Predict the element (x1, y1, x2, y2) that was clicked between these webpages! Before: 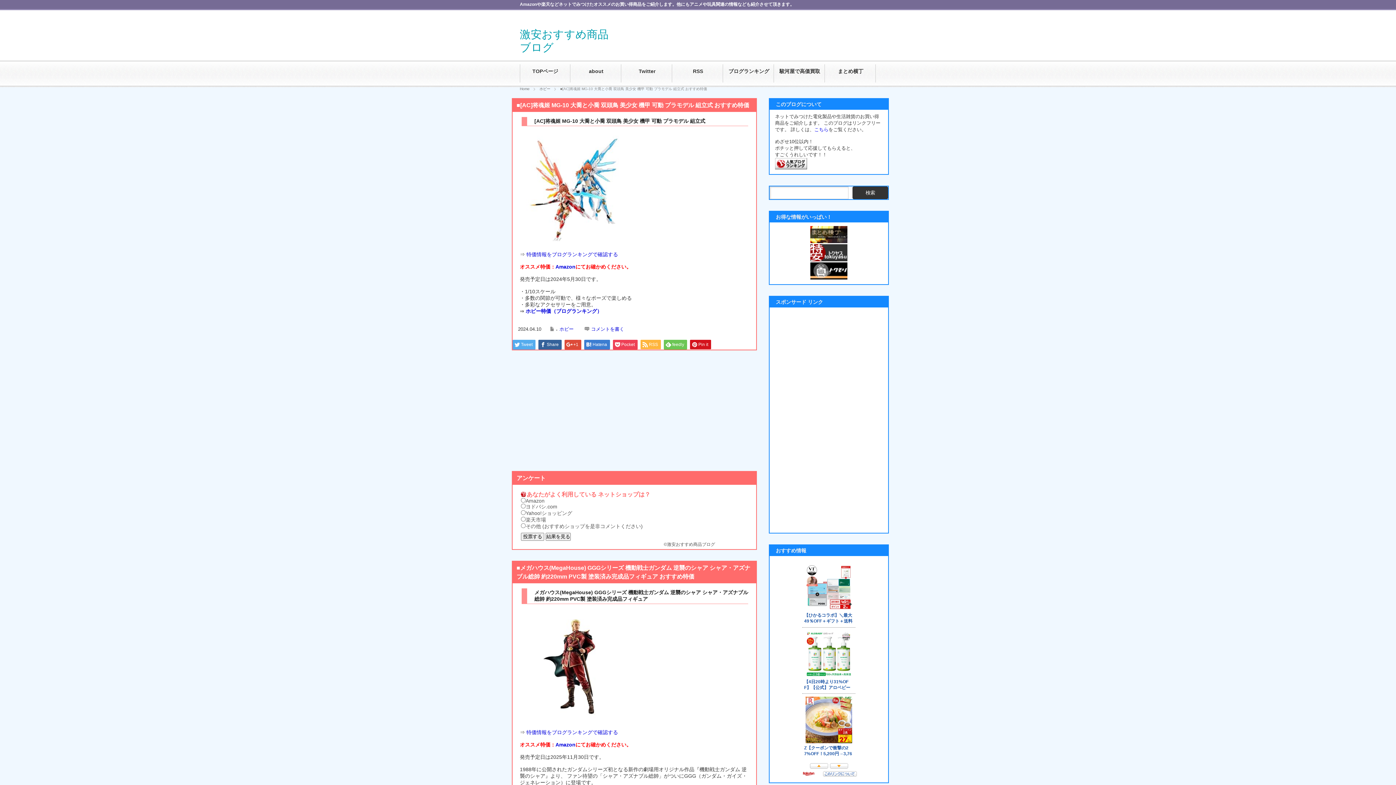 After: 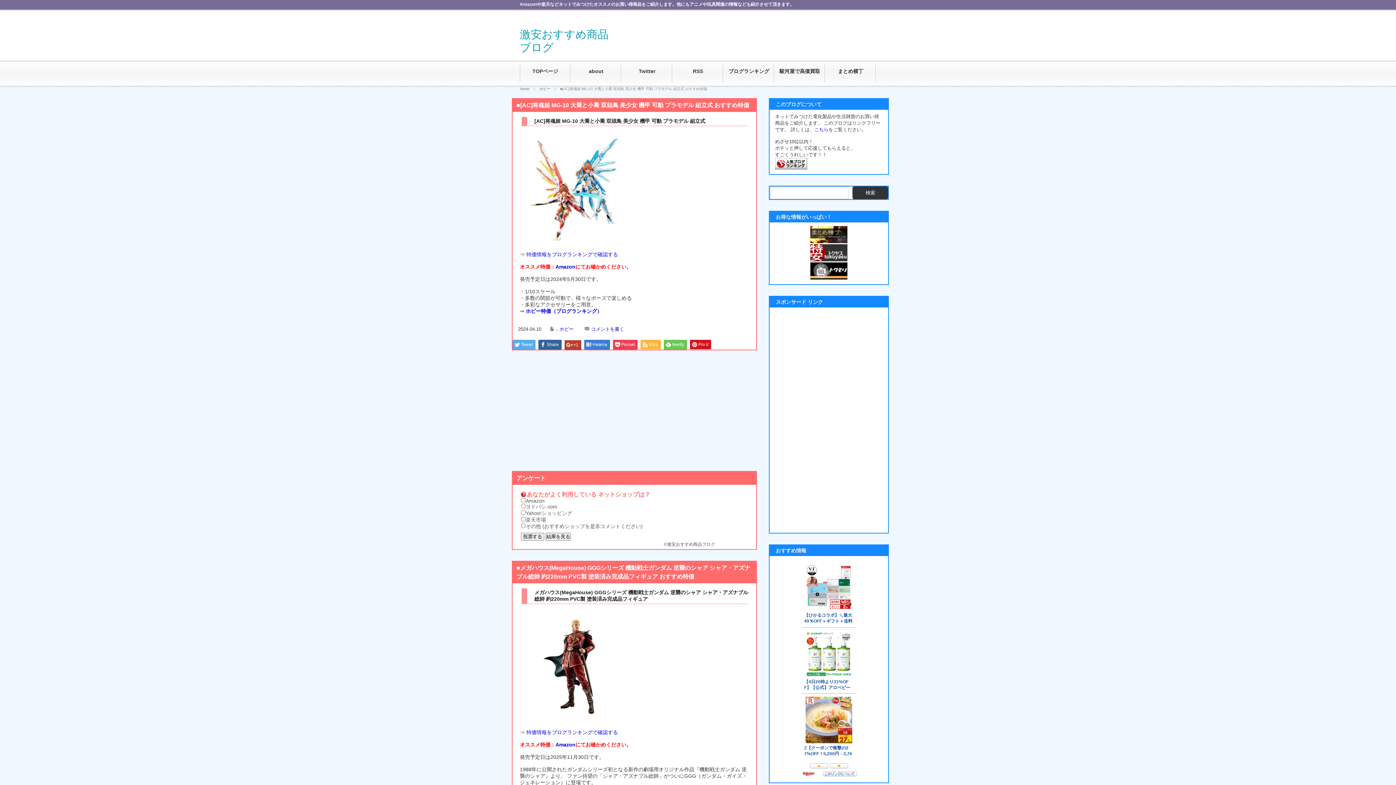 Action: label: +1 bbox: (564, 340, 581, 349)